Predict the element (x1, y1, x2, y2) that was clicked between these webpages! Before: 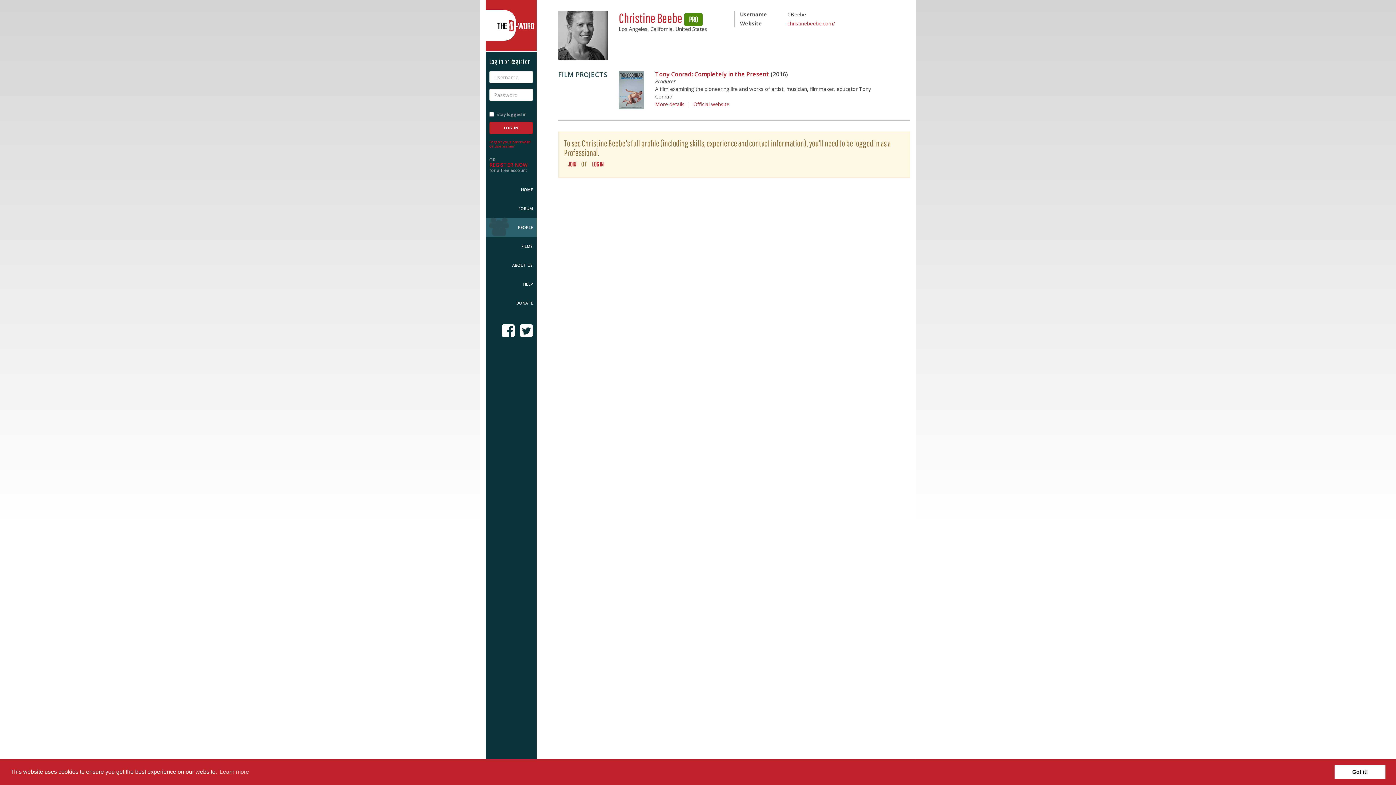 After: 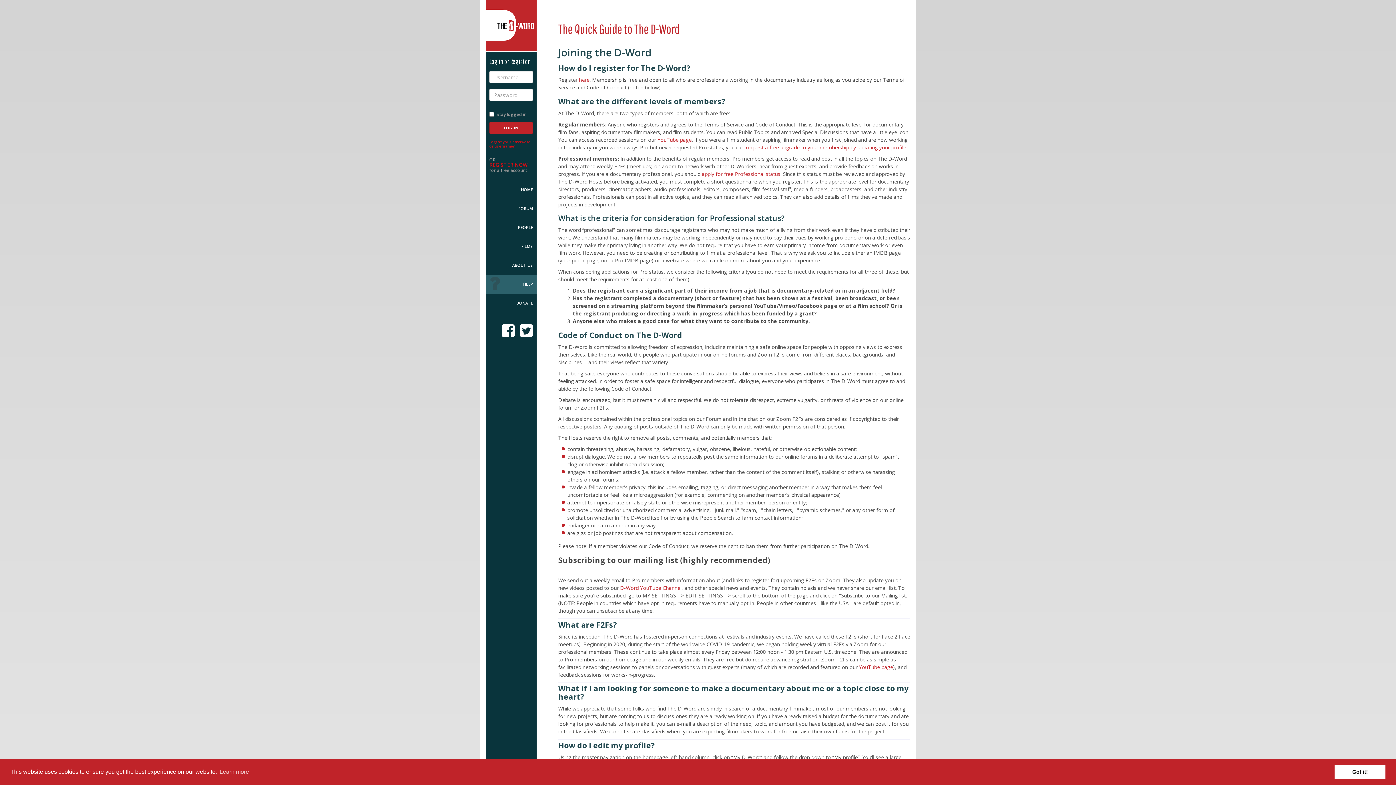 Action: label: HELP bbox: (485, 274, 536, 293)